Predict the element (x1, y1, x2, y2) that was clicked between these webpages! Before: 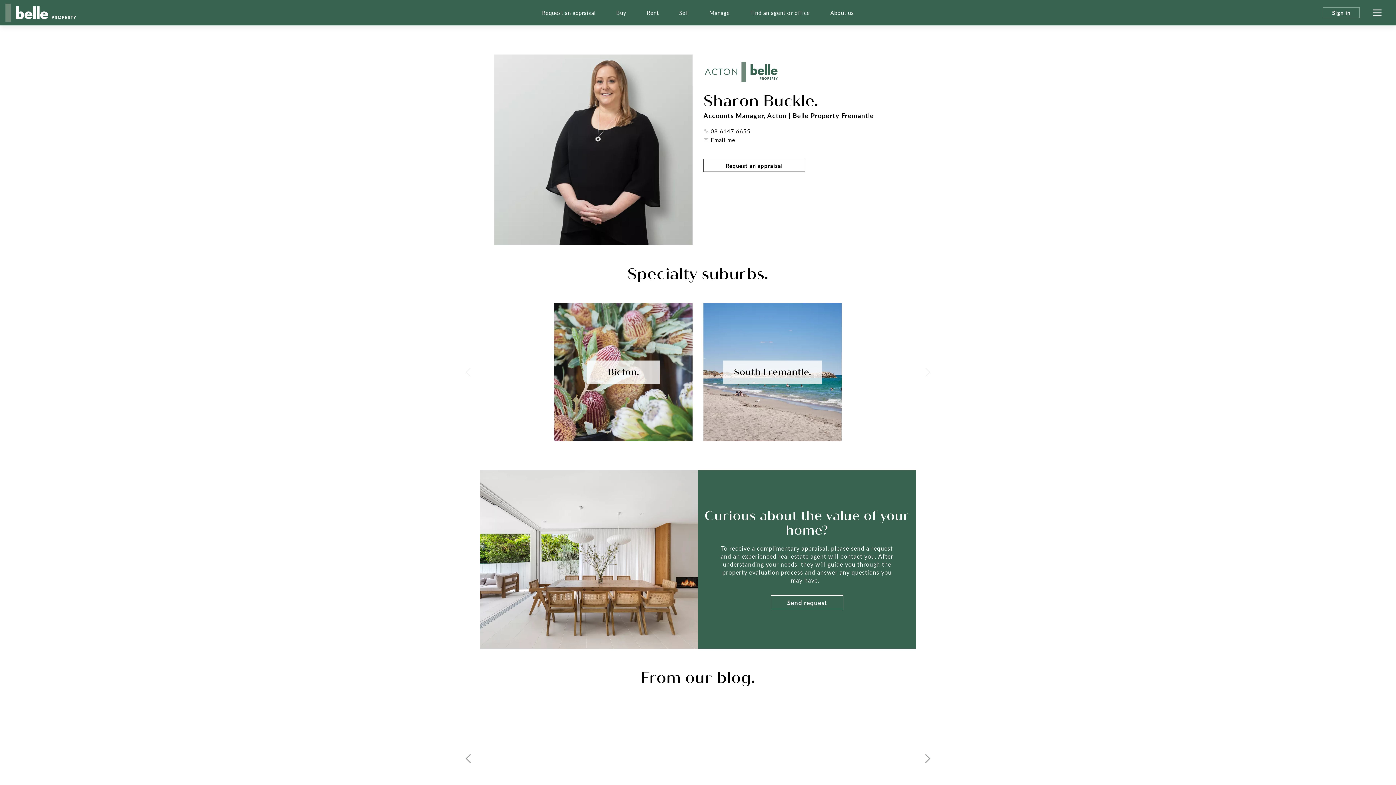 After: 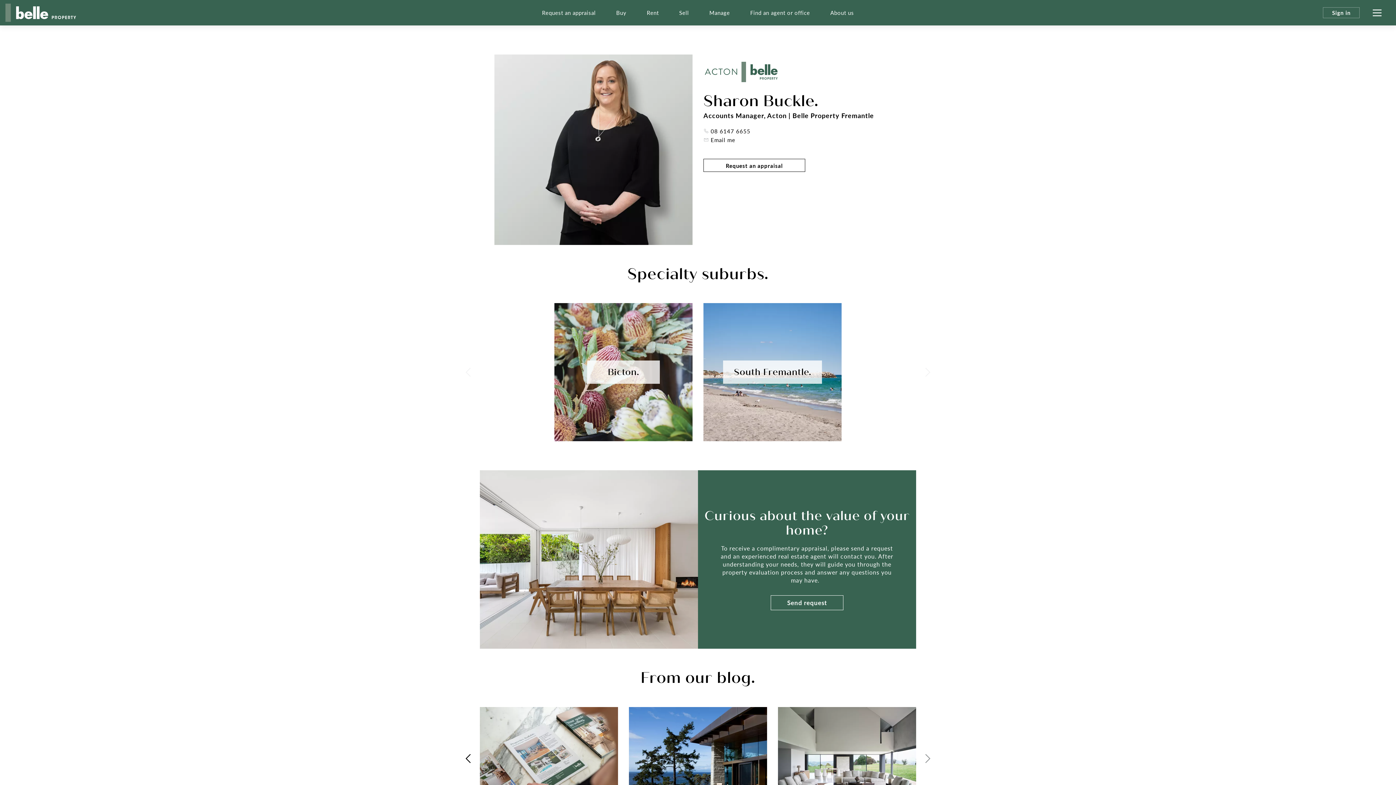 Action: label: Previous slide bbox: (458, 748, 480, 769)